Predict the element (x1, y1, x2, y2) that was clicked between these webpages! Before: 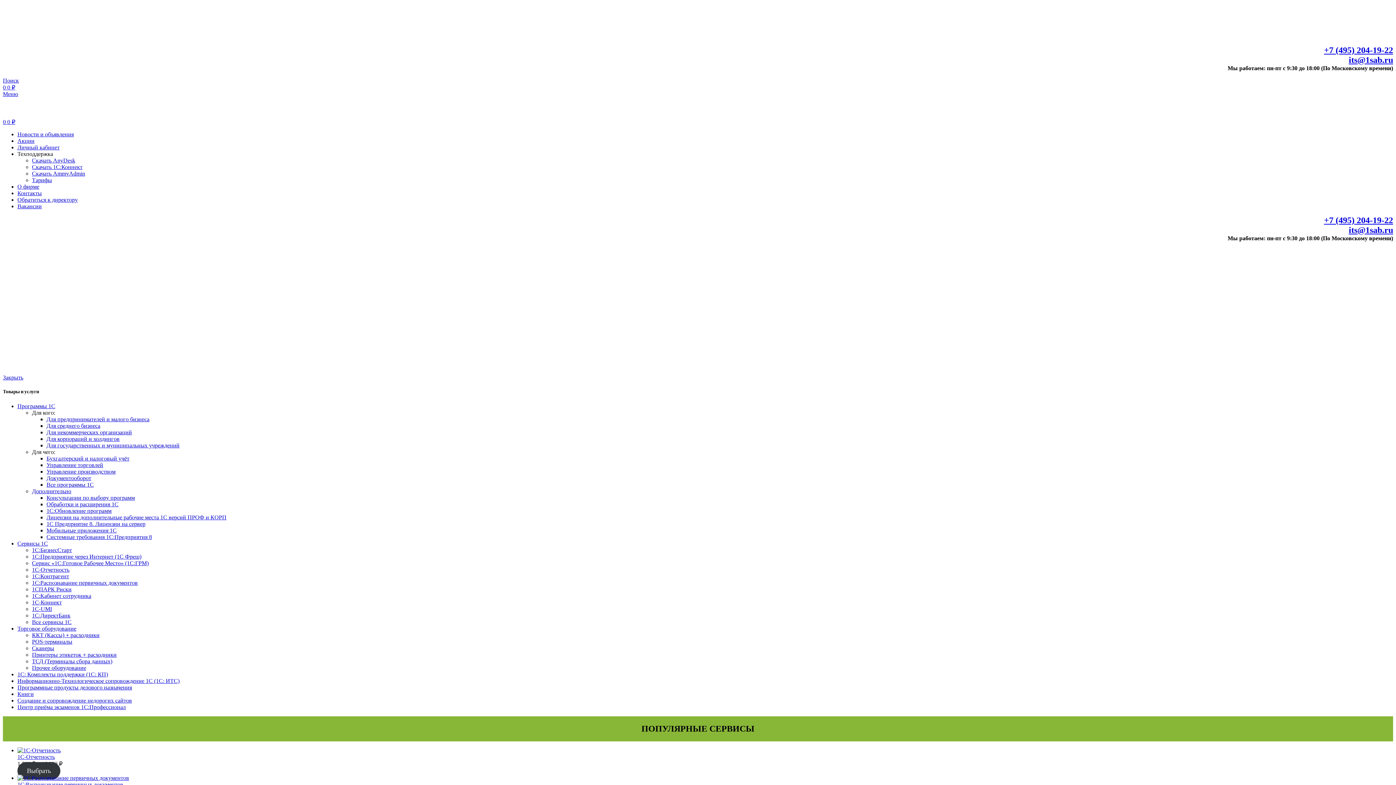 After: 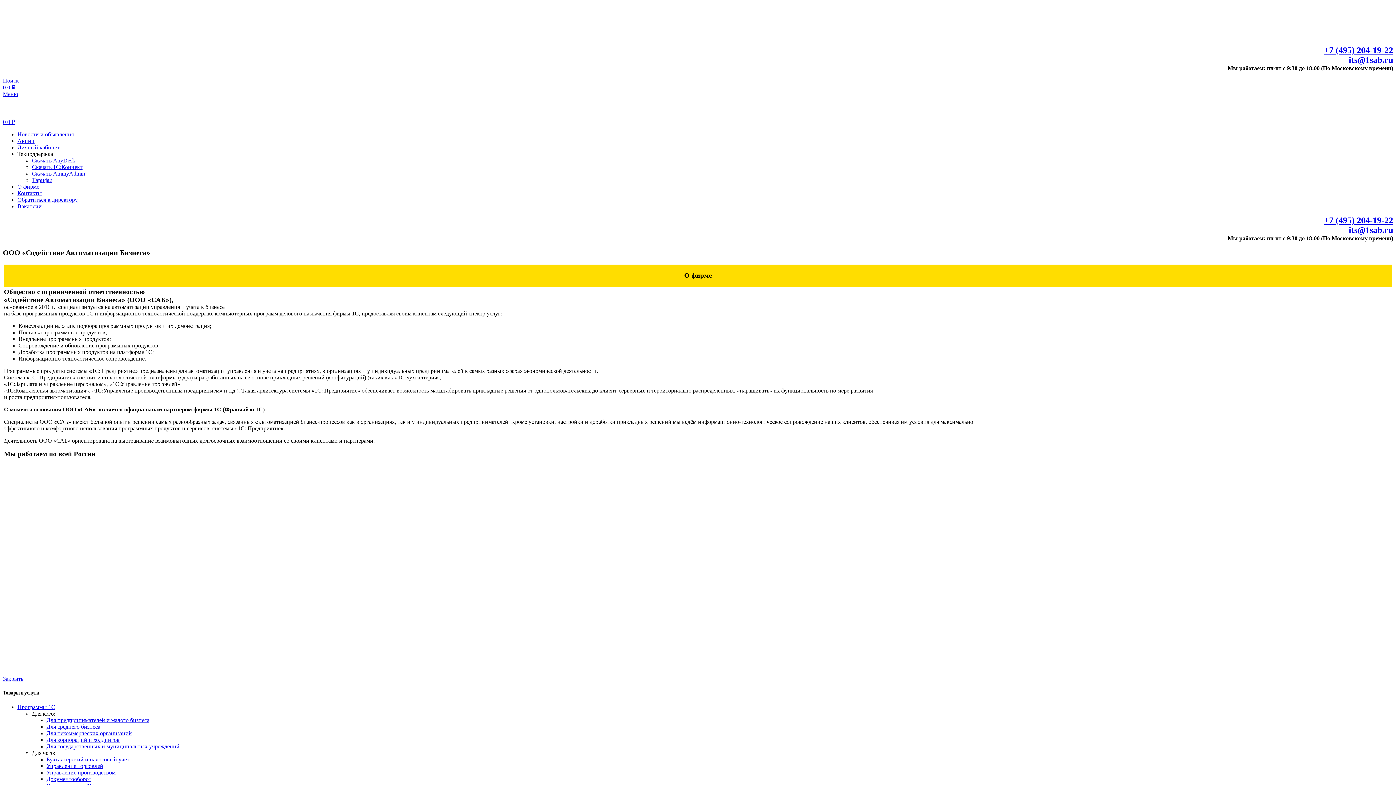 Action: label: О фирме bbox: (17, 183, 39, 189)